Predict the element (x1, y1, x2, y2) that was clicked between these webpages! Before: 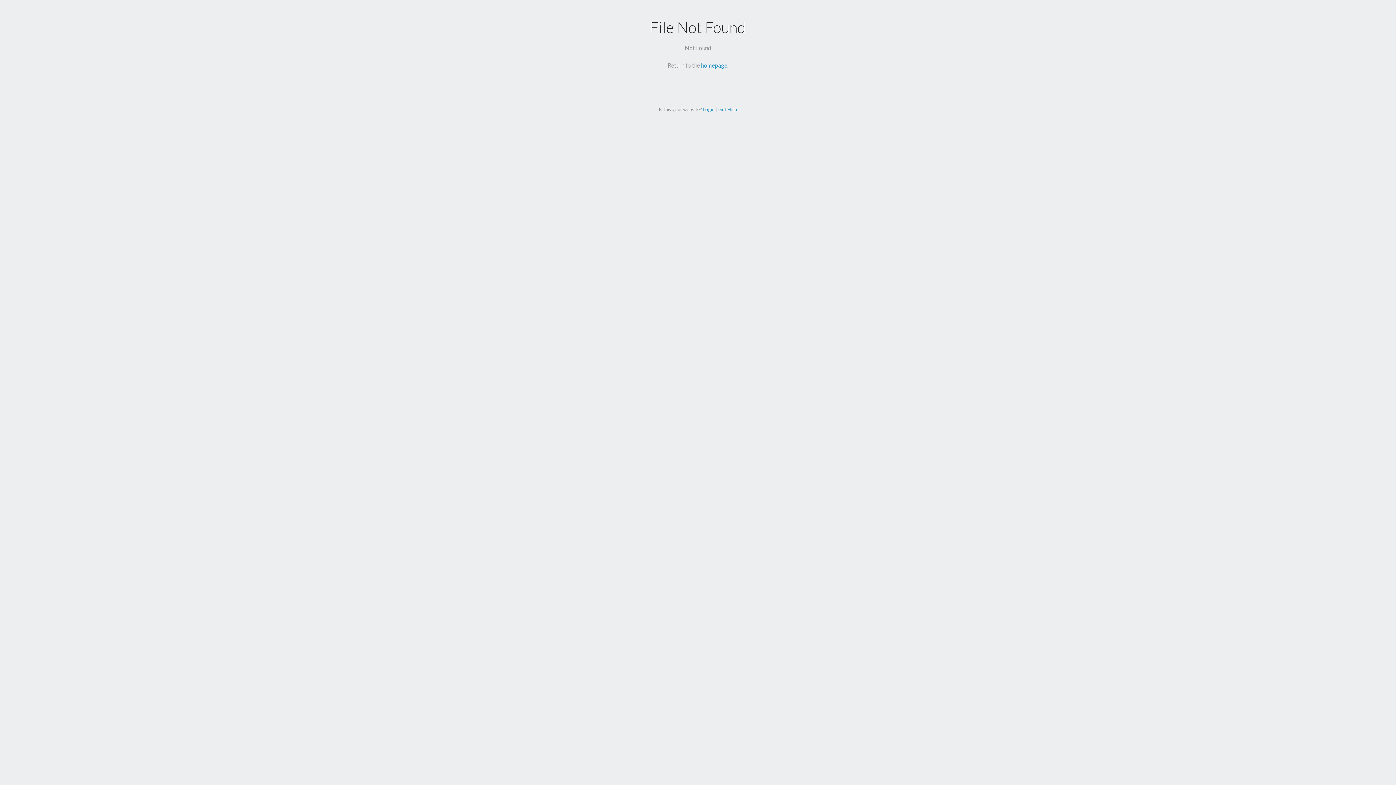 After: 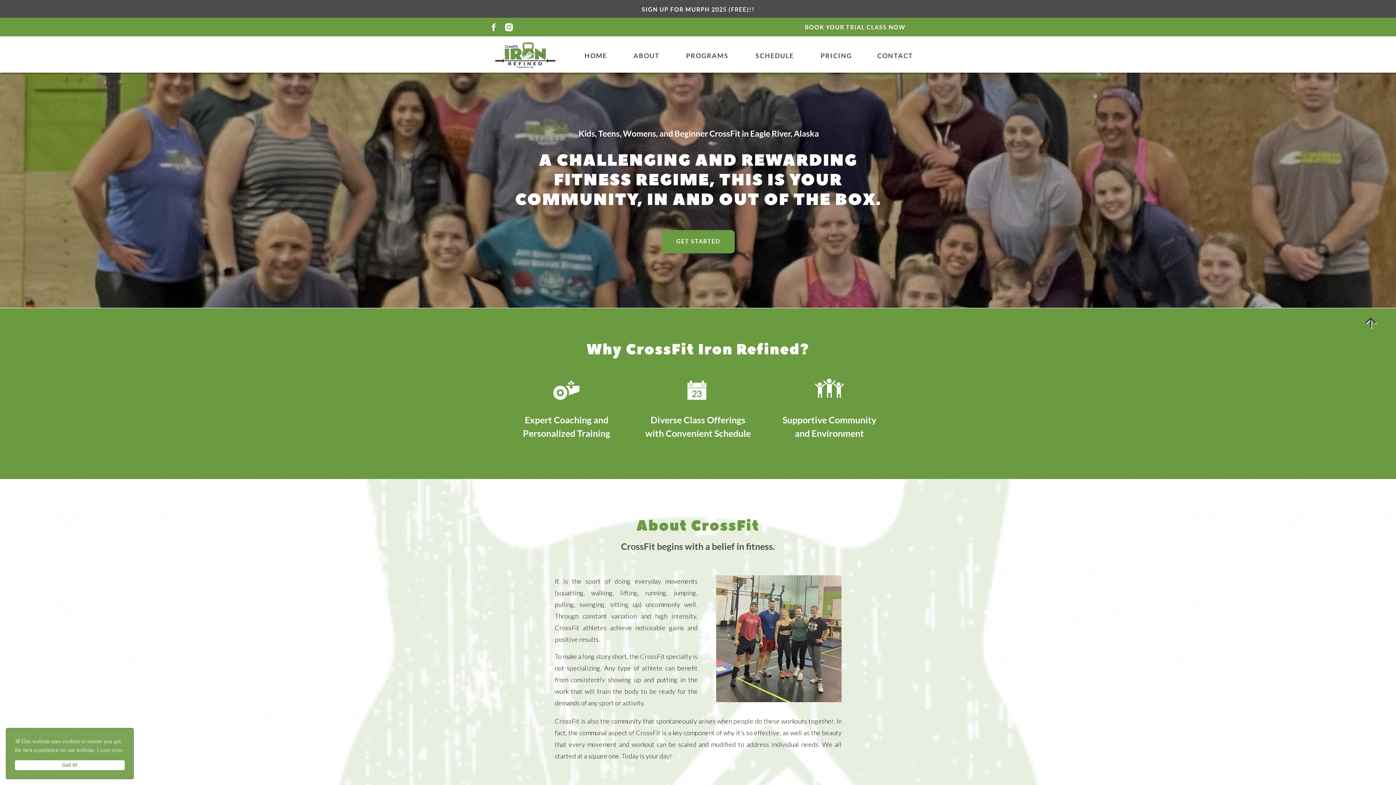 Action: bbox: (701, 61, 727, 68) label: homepage